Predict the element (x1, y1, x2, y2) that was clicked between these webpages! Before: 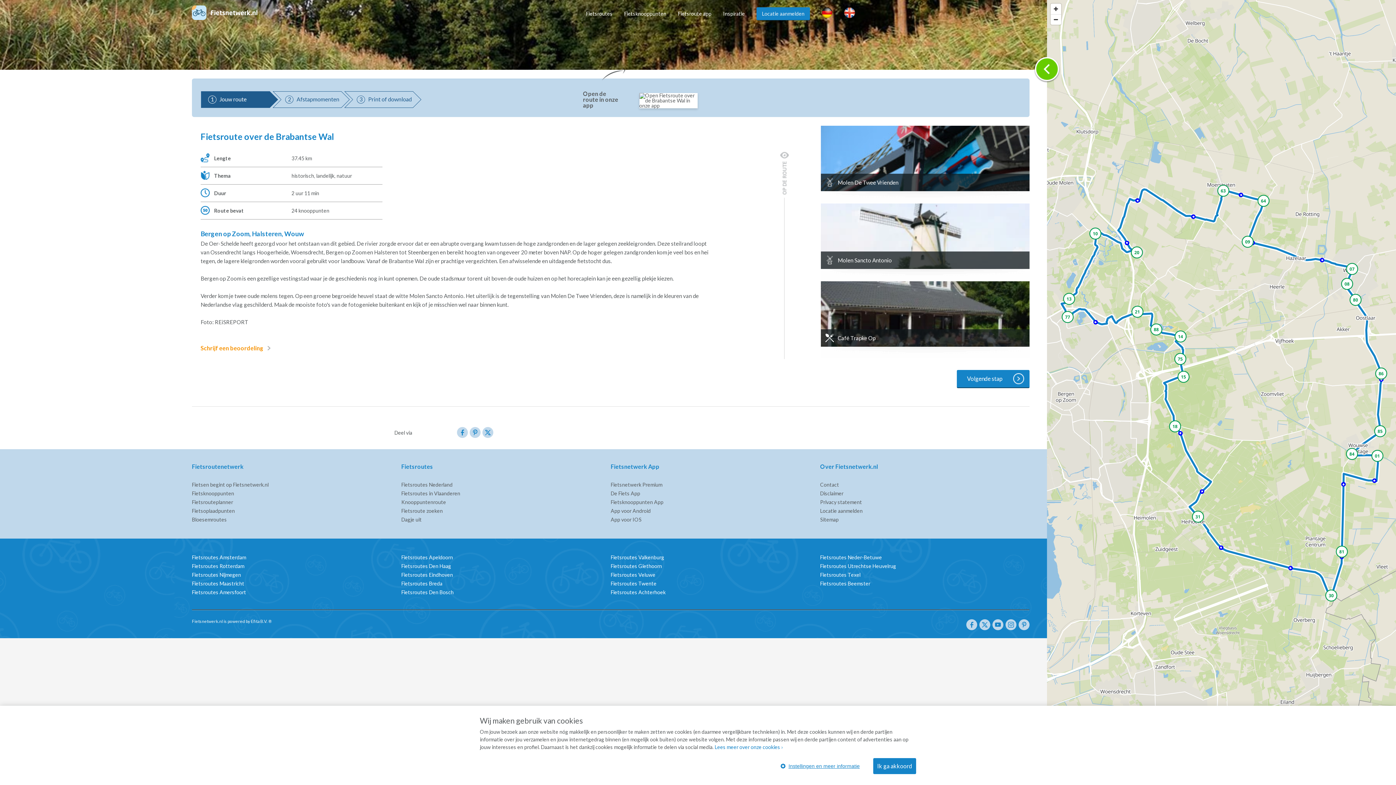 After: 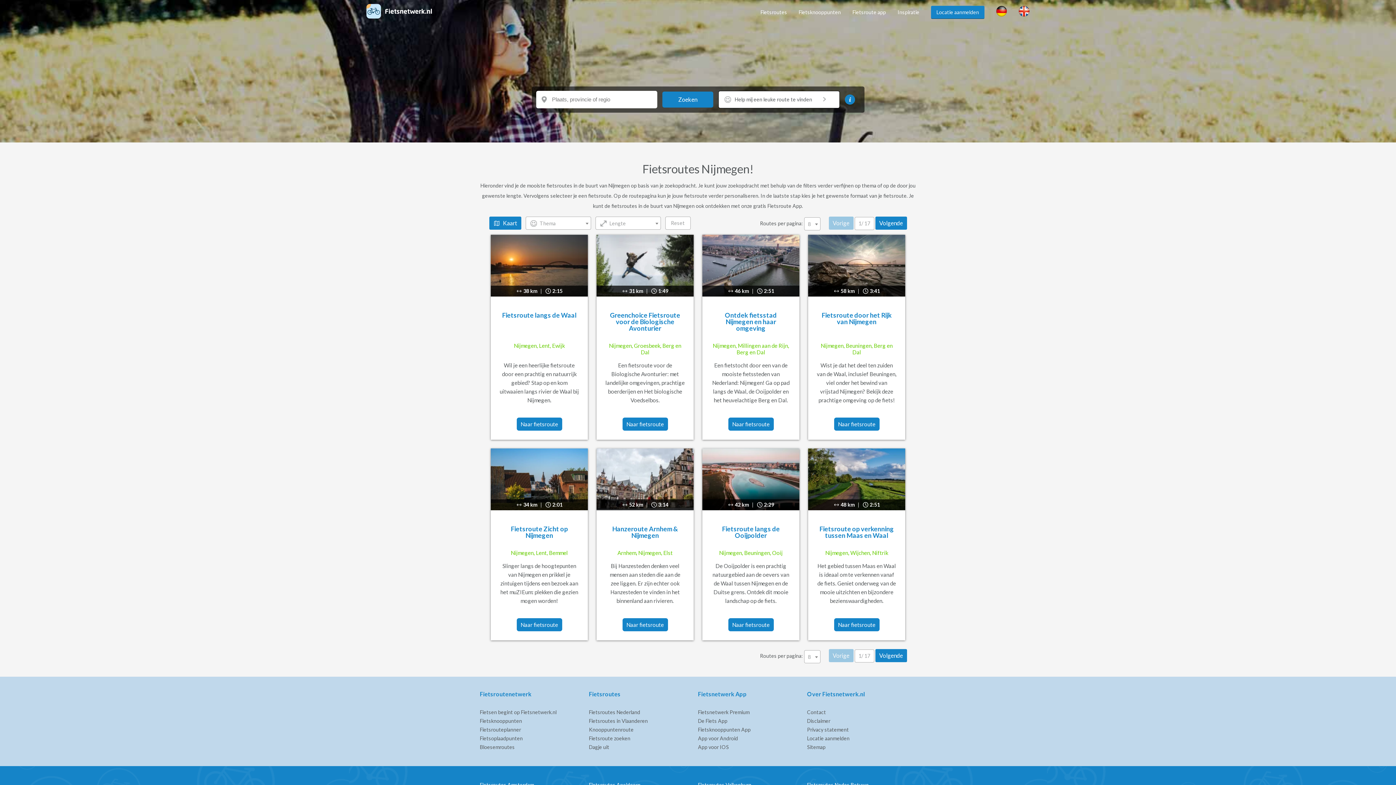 Action: label: Fietsroutes Nijmegen bbox: (192, 572, 241, 578)